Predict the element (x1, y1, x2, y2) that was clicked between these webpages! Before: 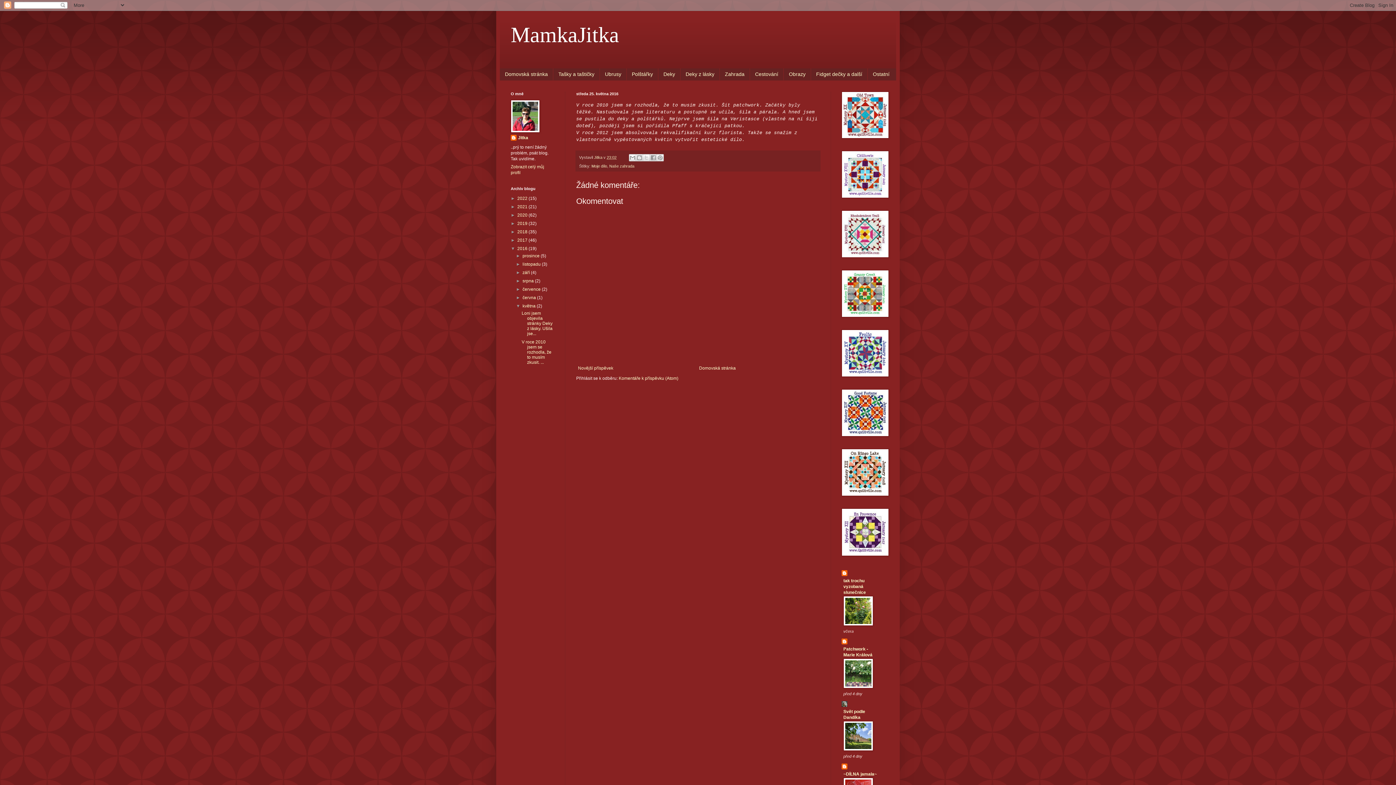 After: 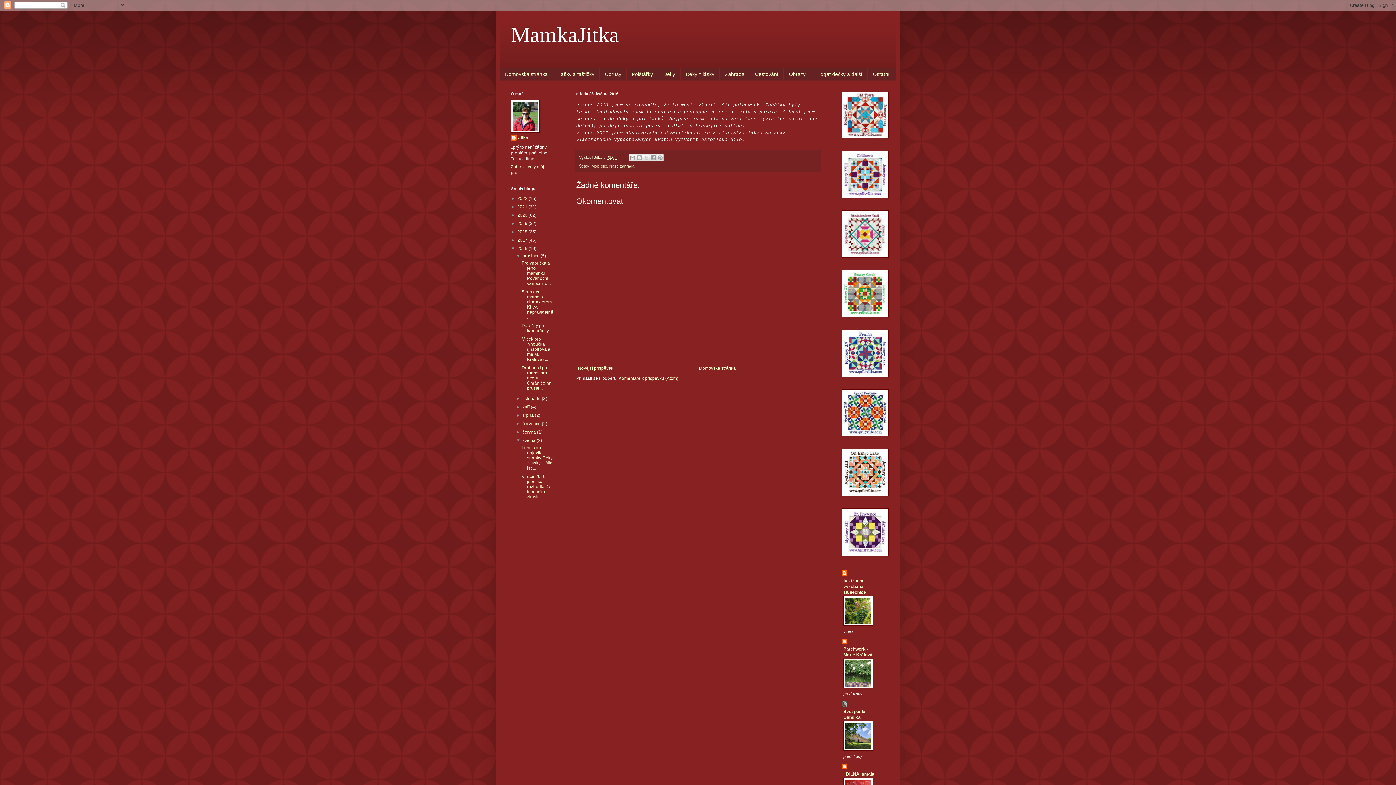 Action: label: ►   bbox: (516, 253, 522, 258)